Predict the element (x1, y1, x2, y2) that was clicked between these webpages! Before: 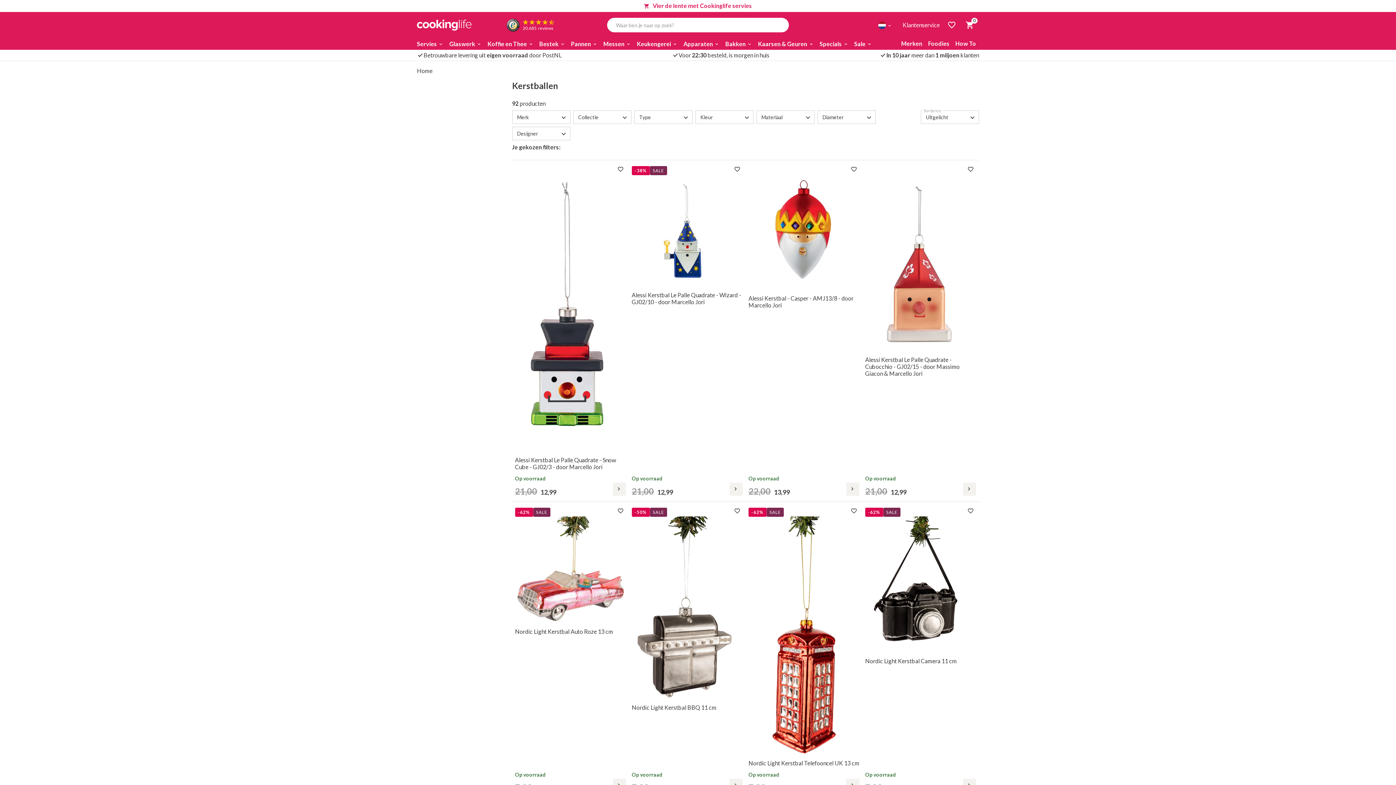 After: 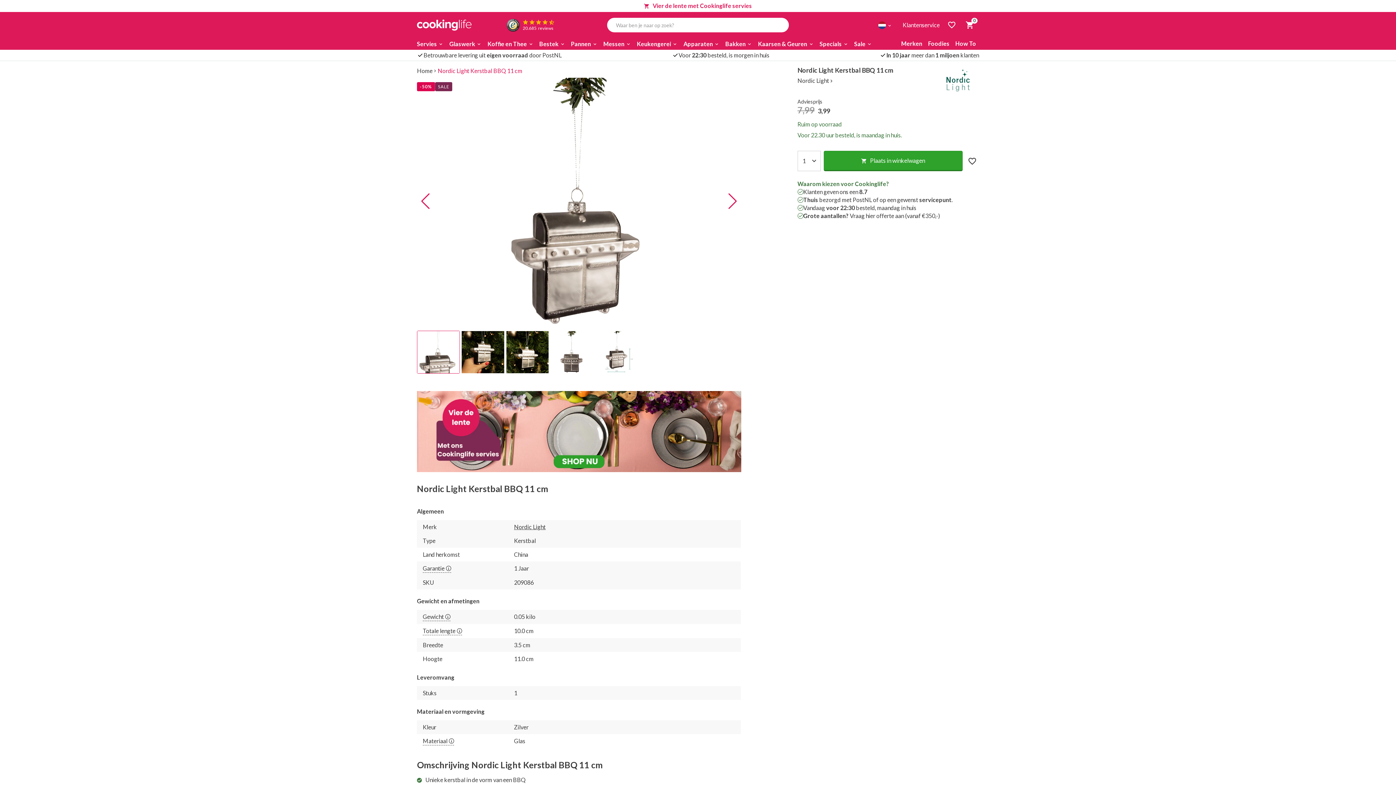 Action: bbox: (631, 507, 742, 792) label: Nordic Light Kerstbal BBQ 11 cm

Op voorraad
7,99 3,99
-50%
SALE